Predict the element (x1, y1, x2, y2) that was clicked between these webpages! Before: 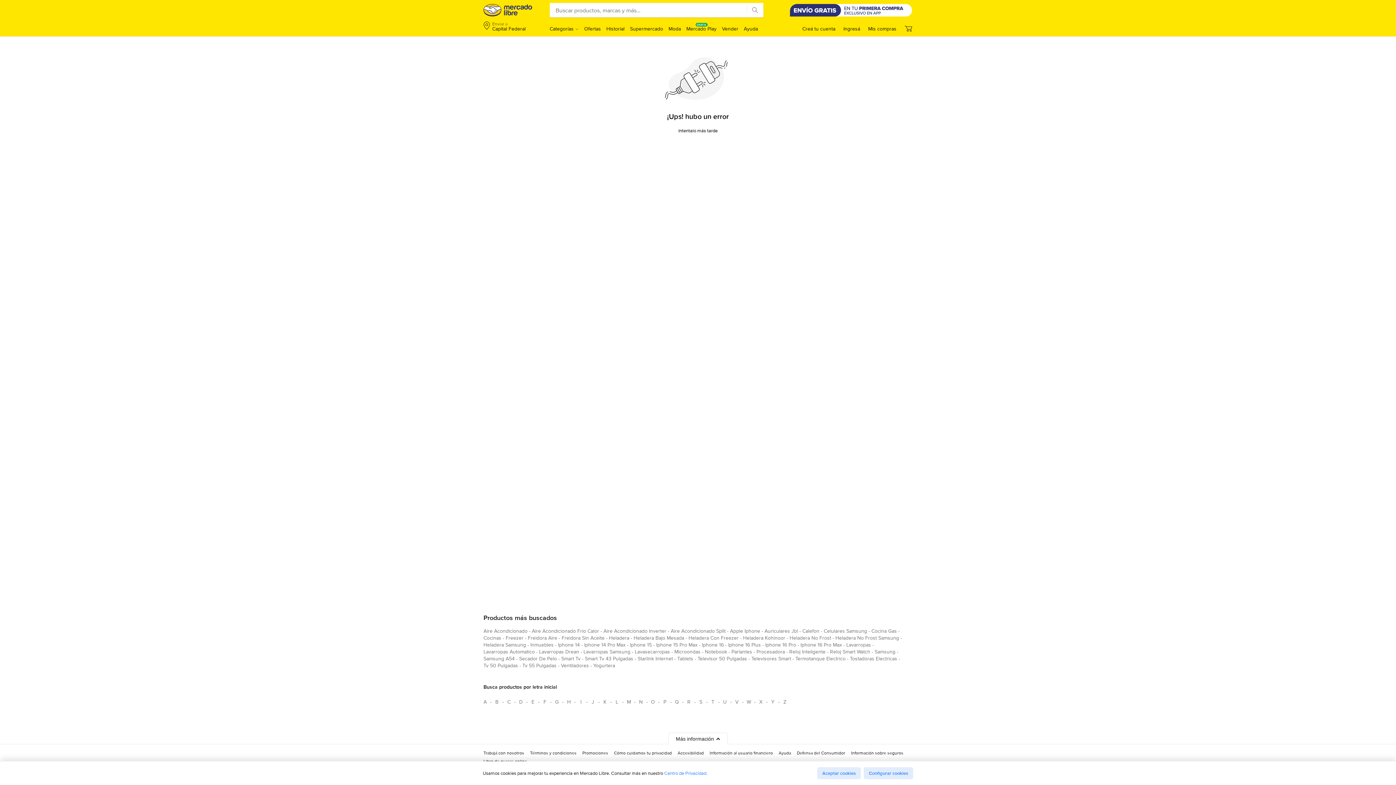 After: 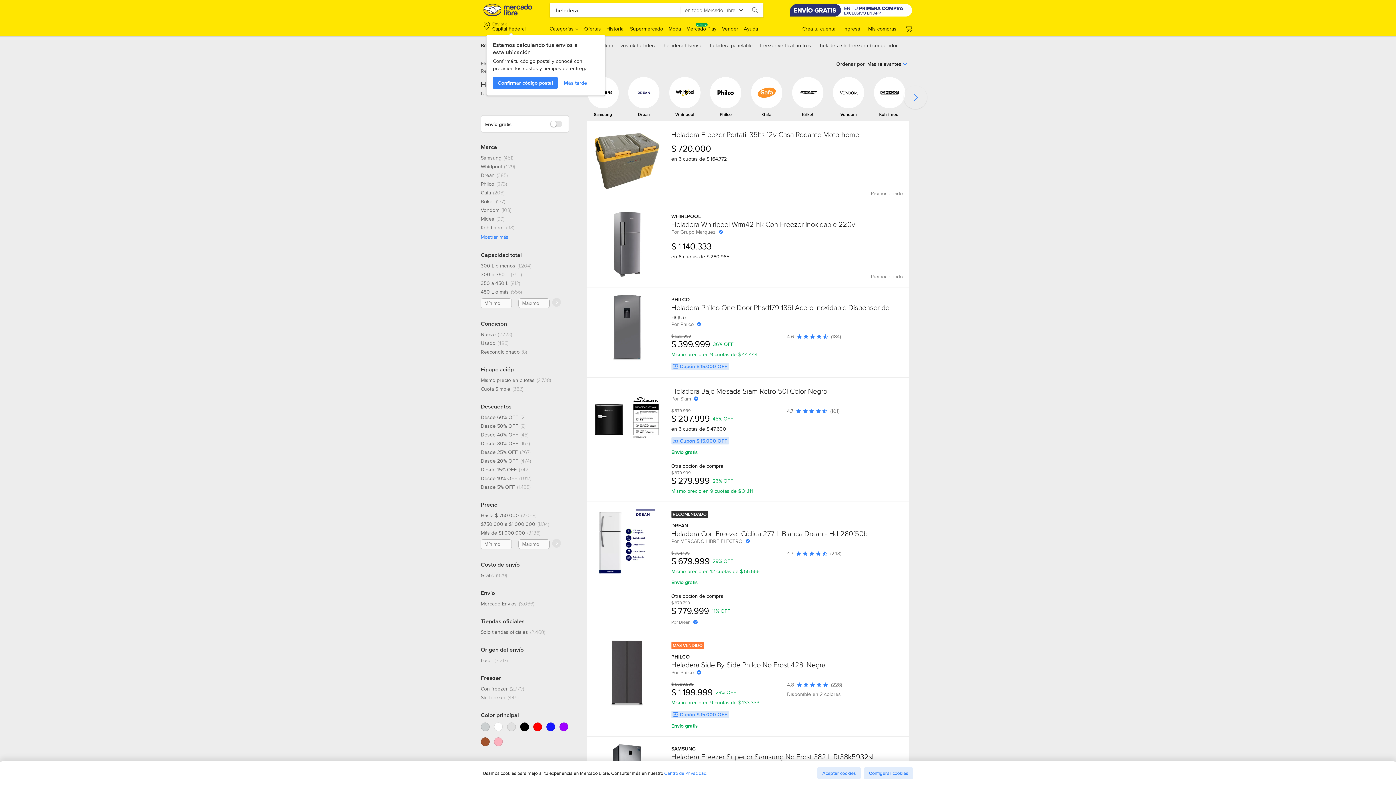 Action: bbox: (609, 634, 629, 644) label: heladera